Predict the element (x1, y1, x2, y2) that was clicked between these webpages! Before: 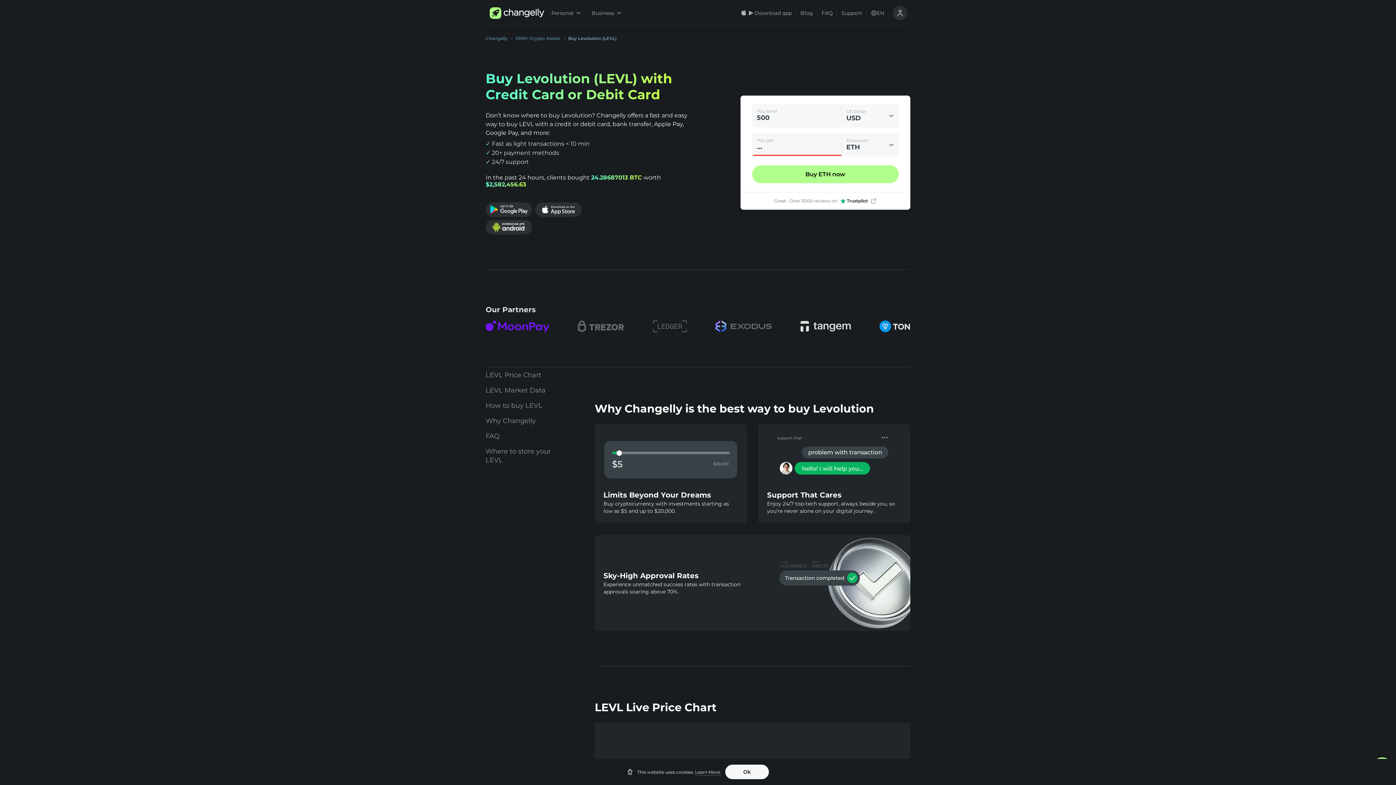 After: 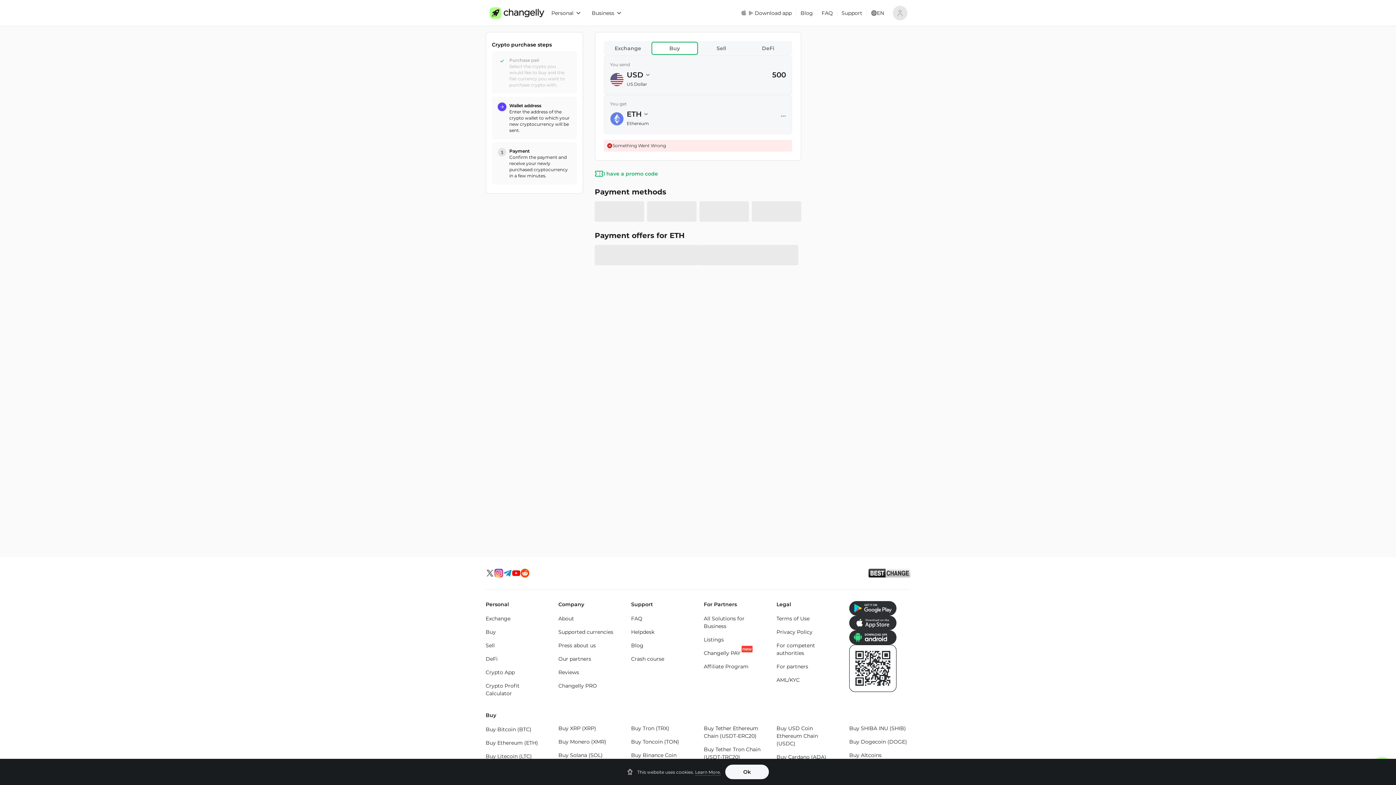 Action: label: Buy ETH now bbox: (752, 165, 898, 183)